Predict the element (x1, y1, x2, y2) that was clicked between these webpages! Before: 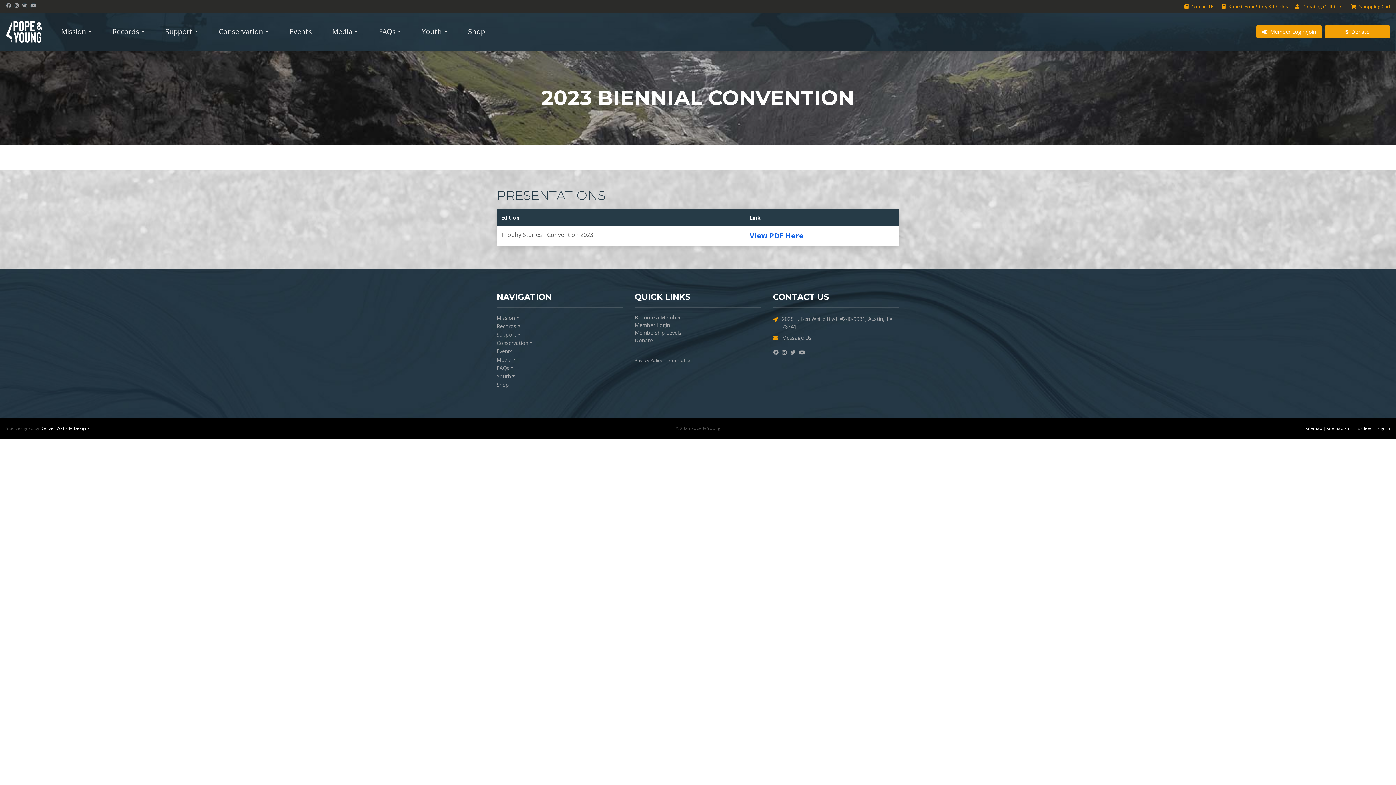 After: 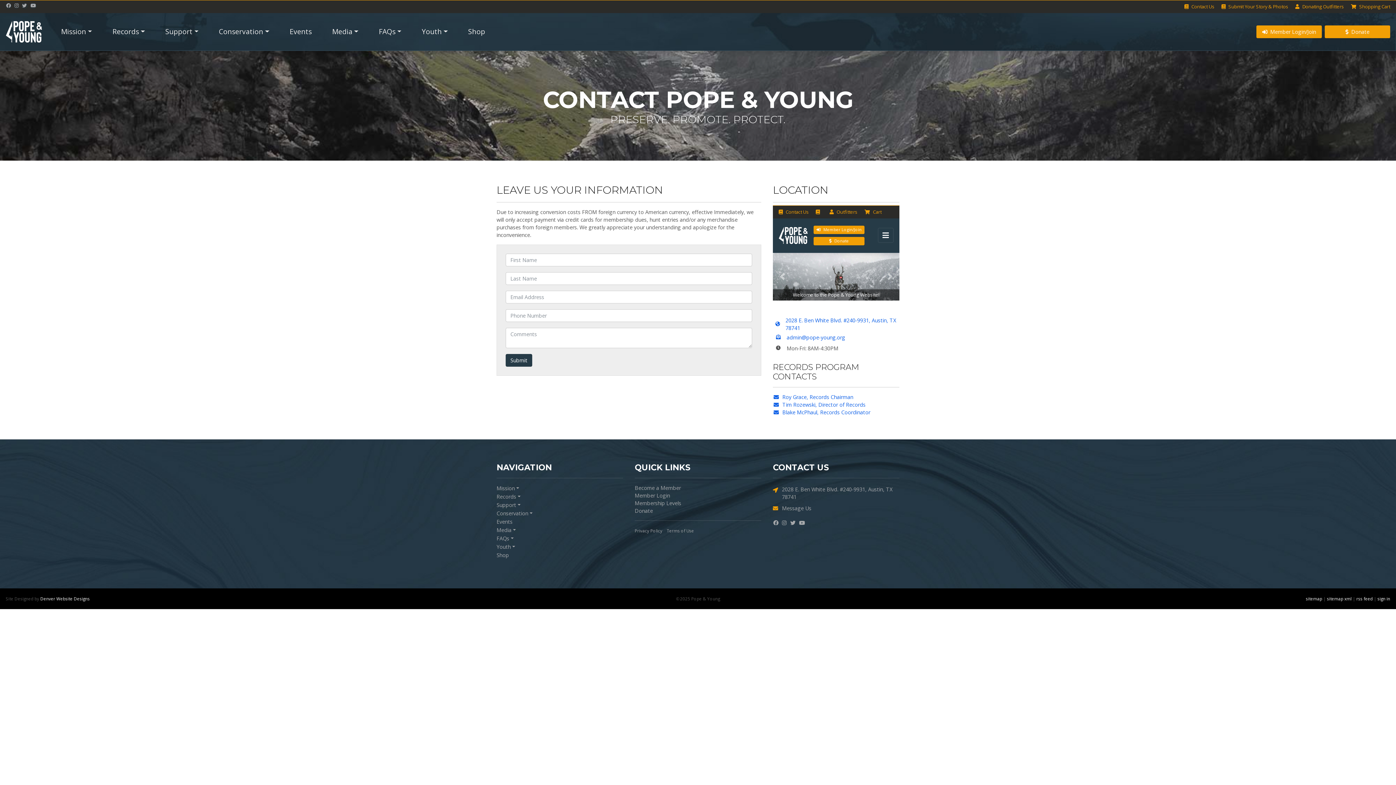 Action: bbox: (1184, 3, 1214, 9) label: Contact Us